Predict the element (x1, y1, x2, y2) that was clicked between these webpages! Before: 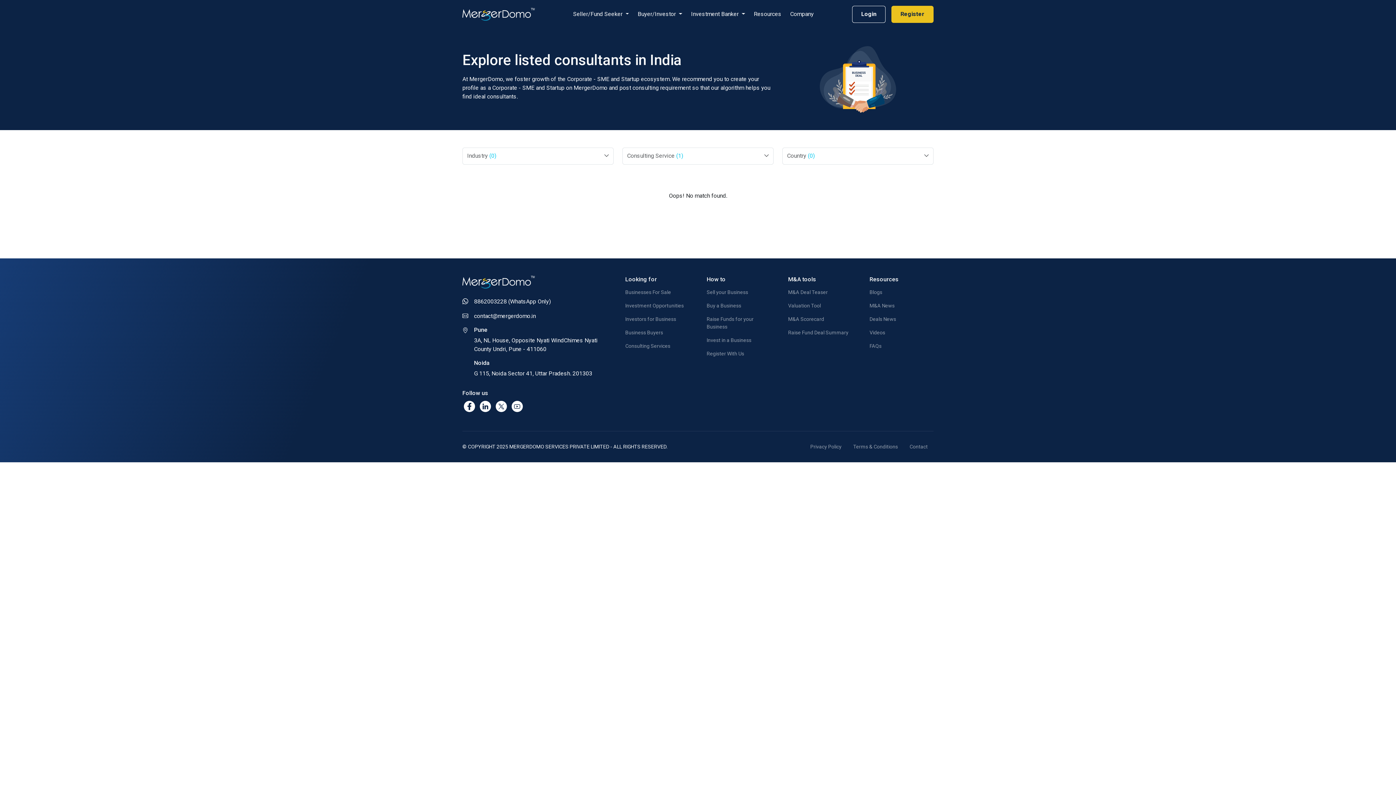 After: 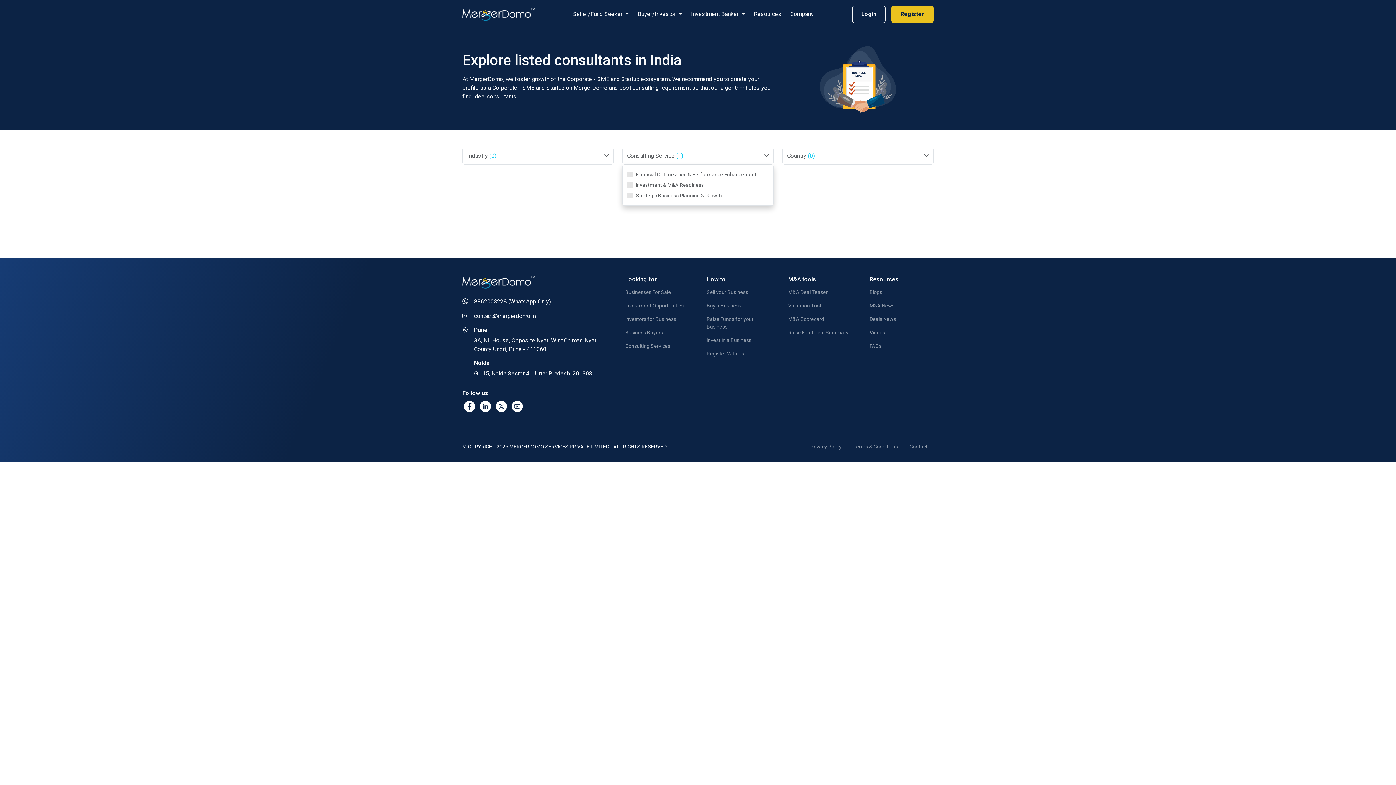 Action: bbox: (622, 147, 773, 164) label: Consulting Service (1)